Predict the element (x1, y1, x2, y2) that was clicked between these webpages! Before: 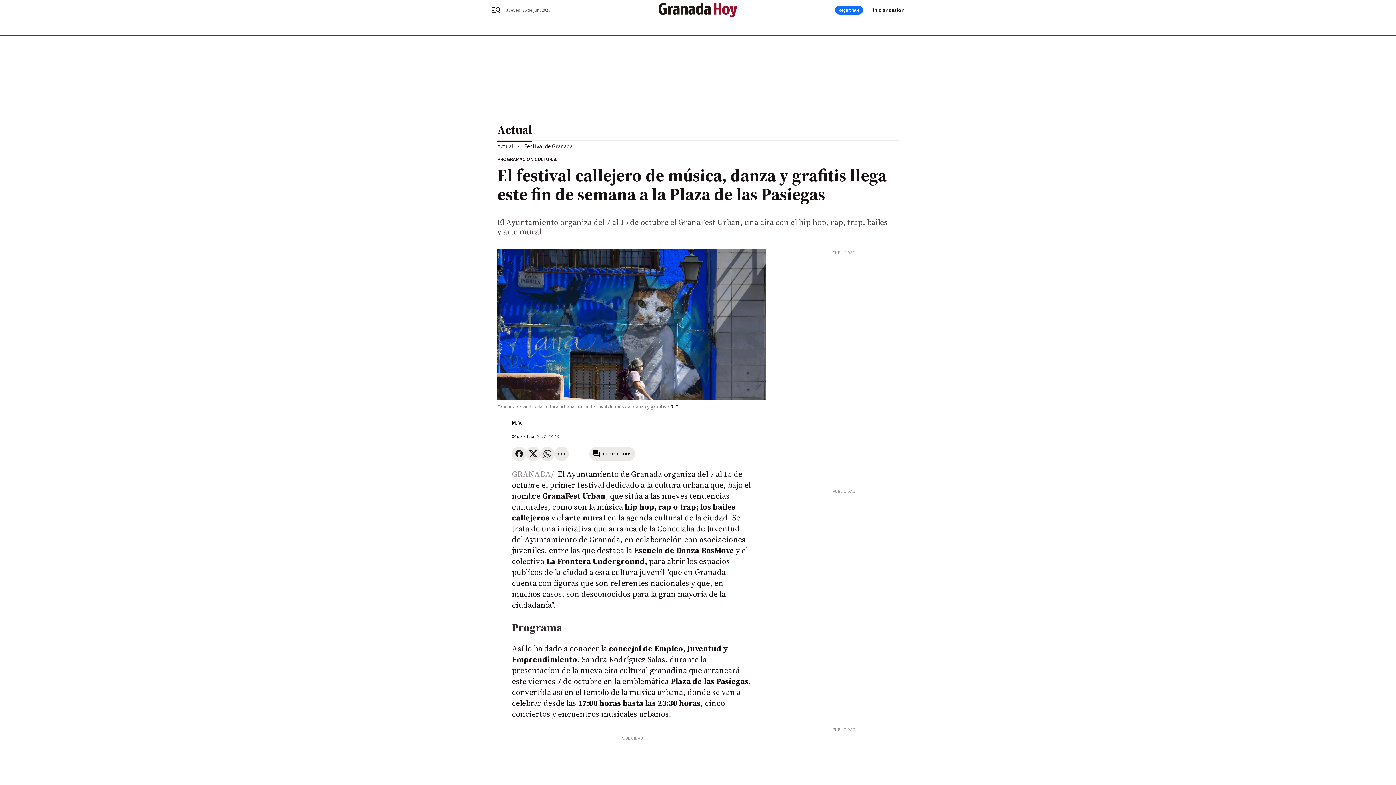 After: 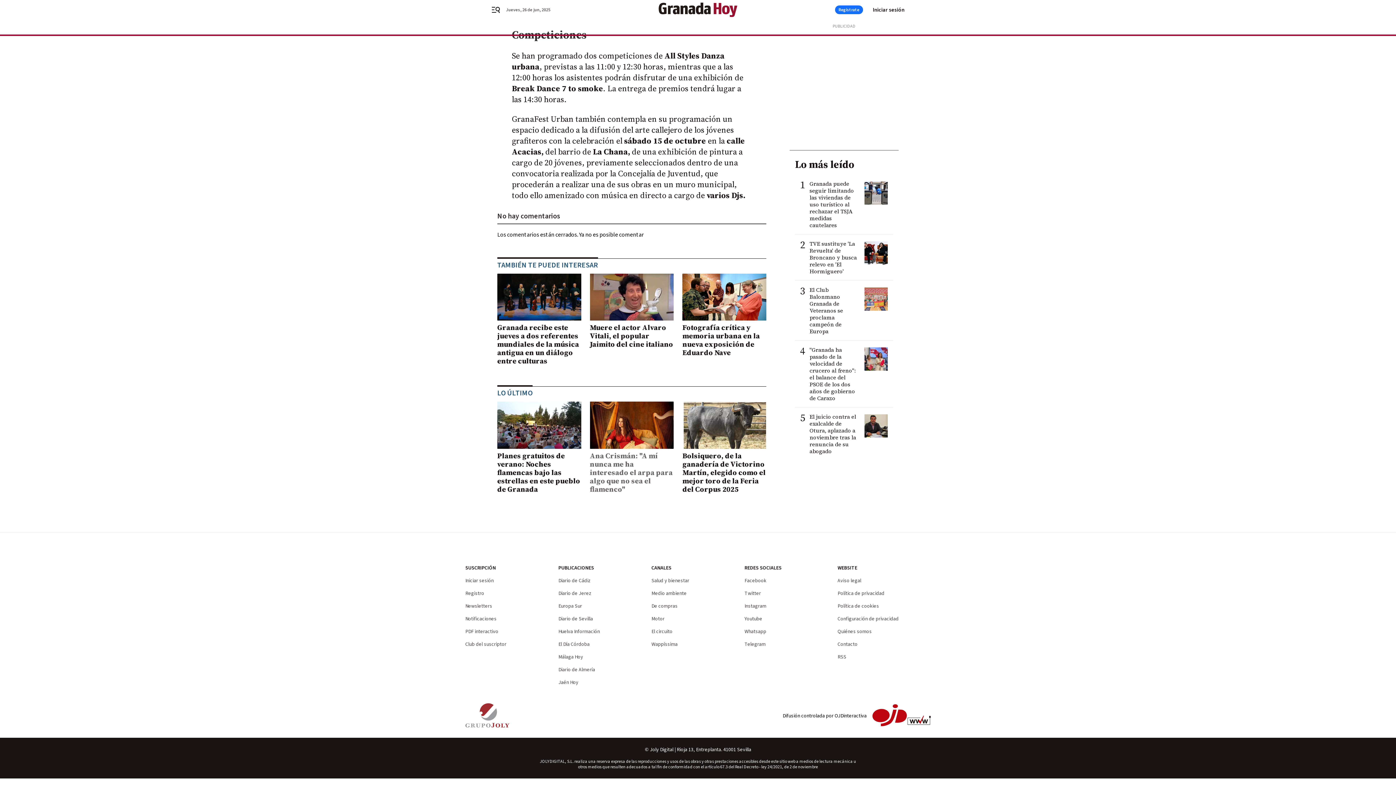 Action: label: comentarios bbox: (589, 446, 635, 461)